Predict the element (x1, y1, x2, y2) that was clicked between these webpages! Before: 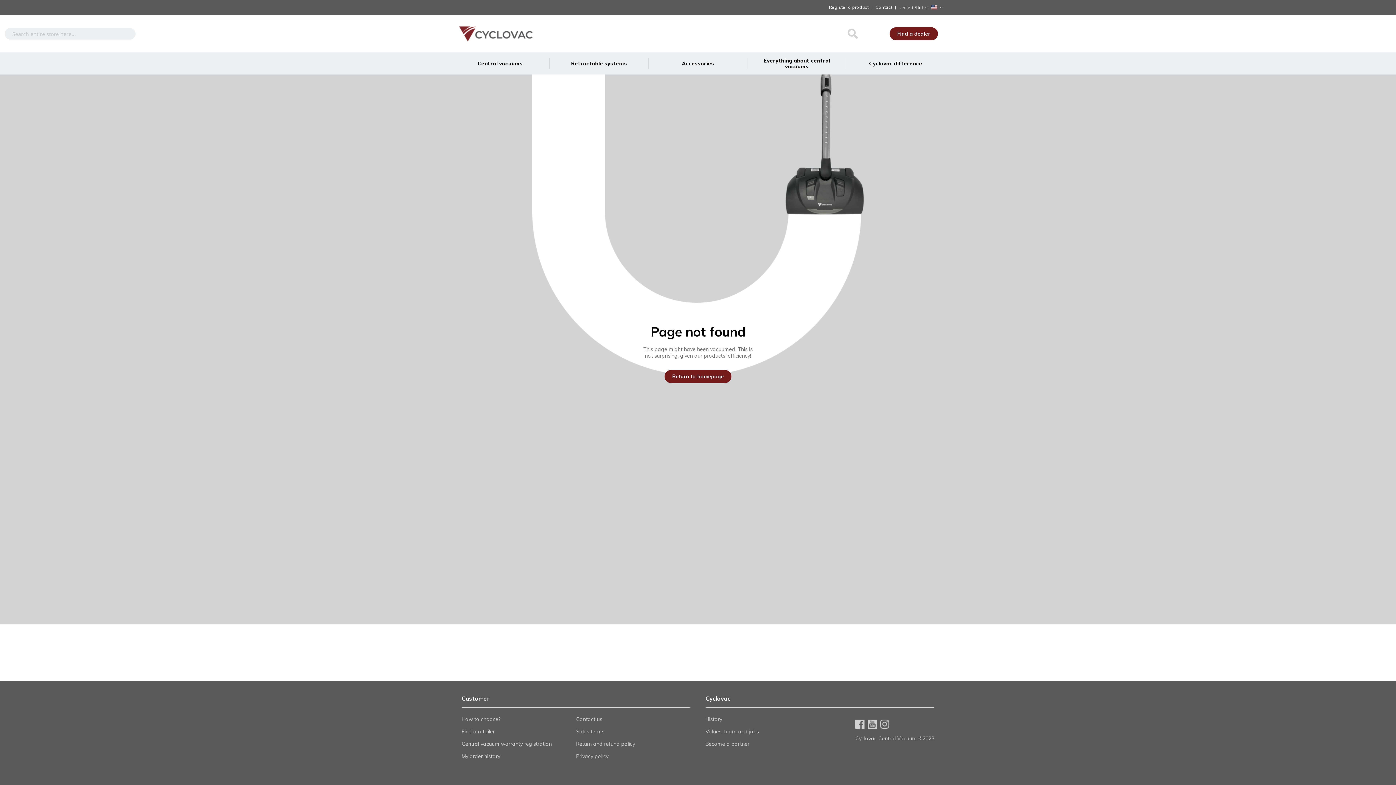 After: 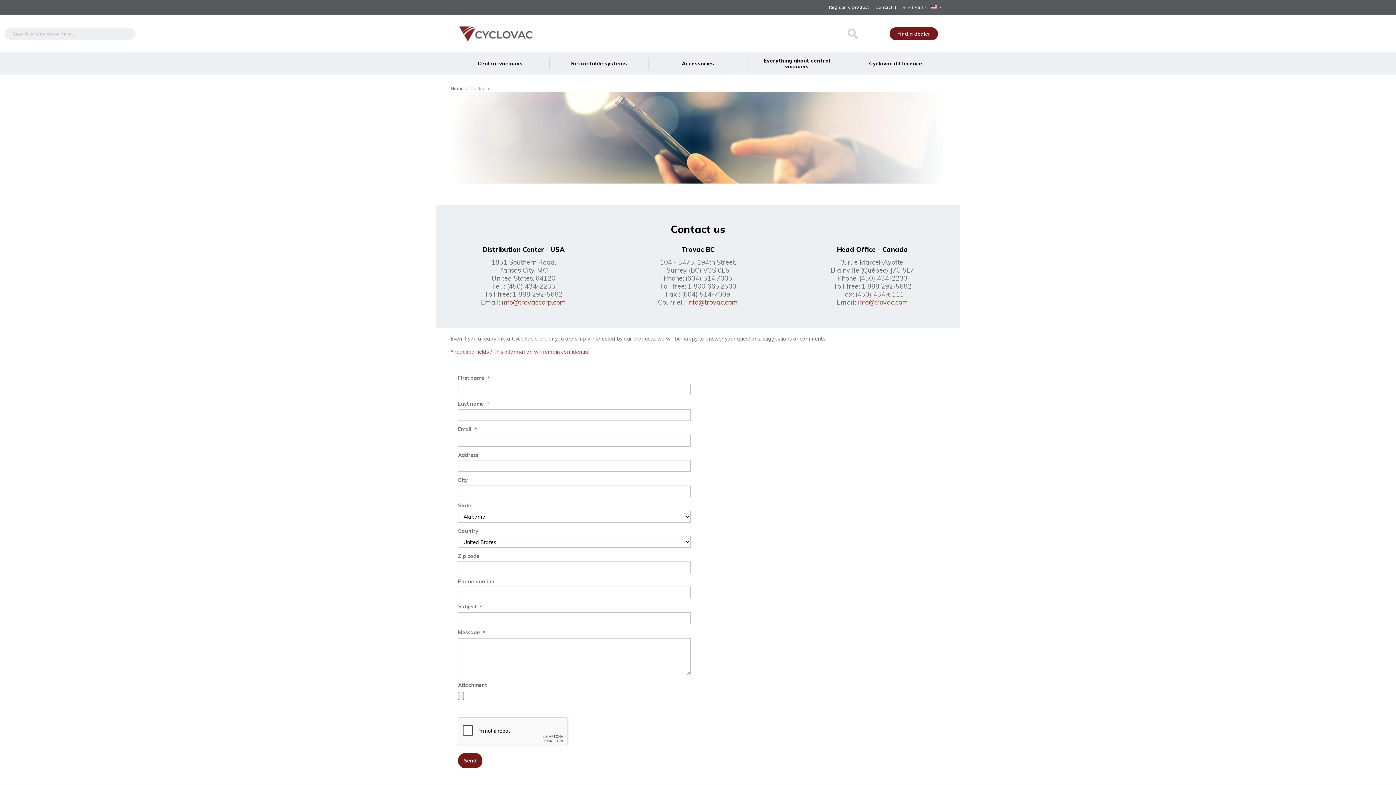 Action: bbox: (576, 716, 602, 725) label: Contact us